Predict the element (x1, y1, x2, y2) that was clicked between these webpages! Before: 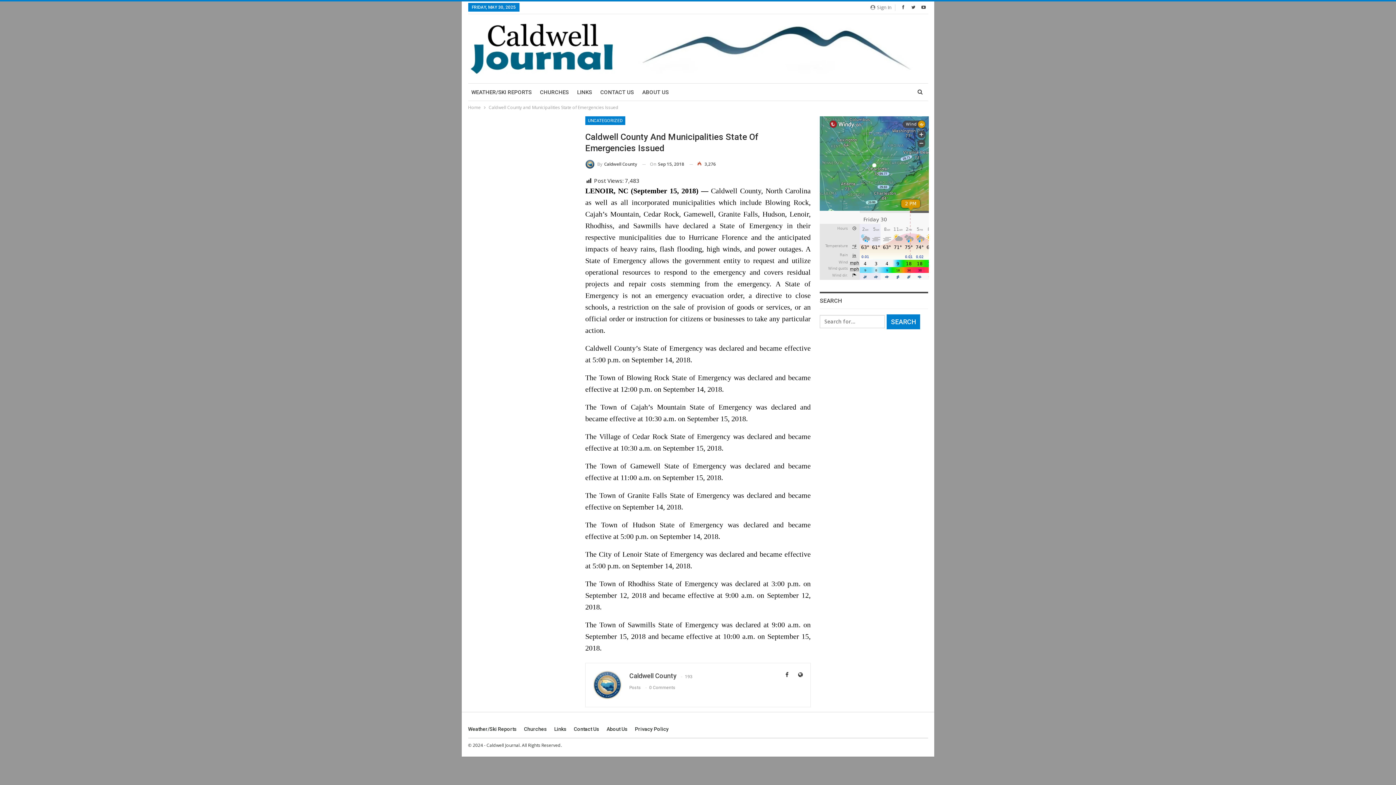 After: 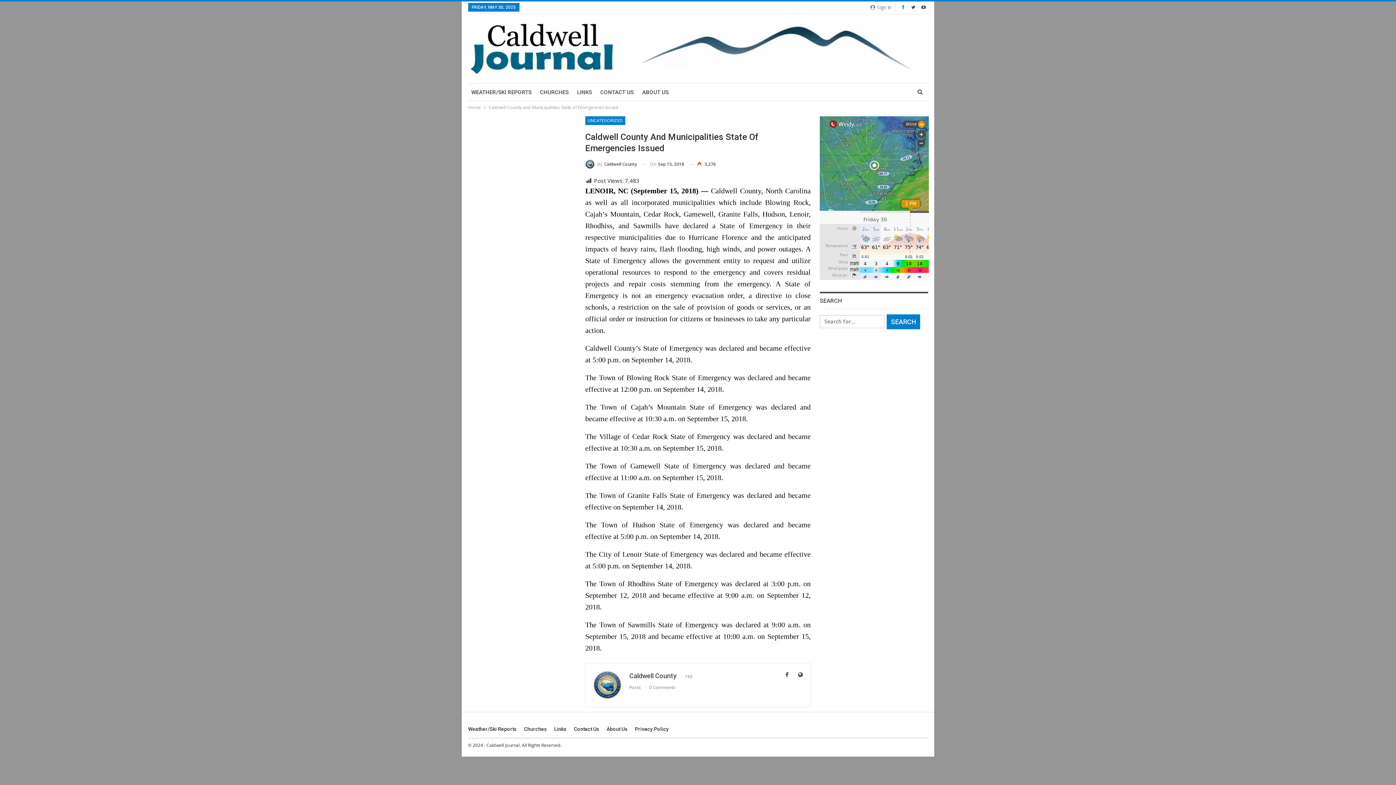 Action: bbox: (899, 4, 907, 9)